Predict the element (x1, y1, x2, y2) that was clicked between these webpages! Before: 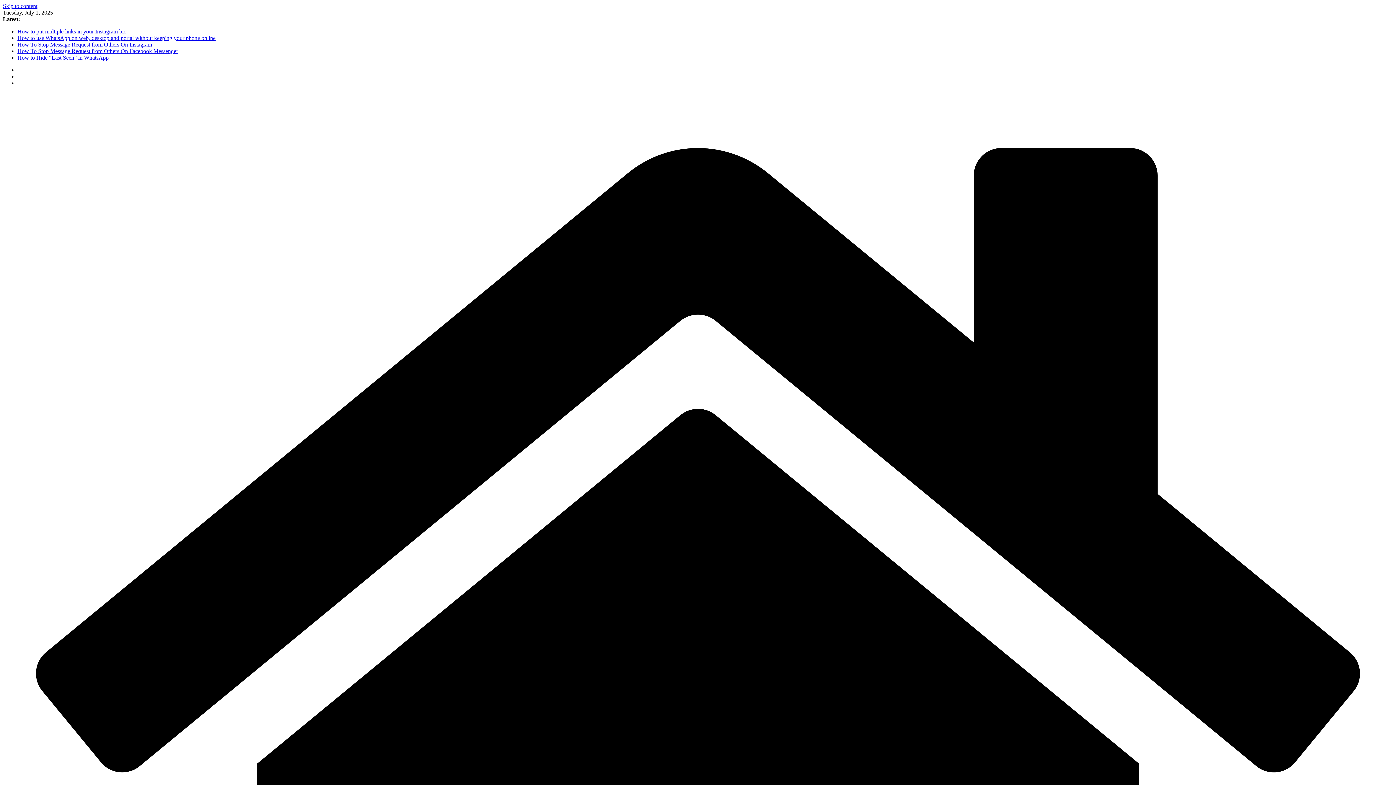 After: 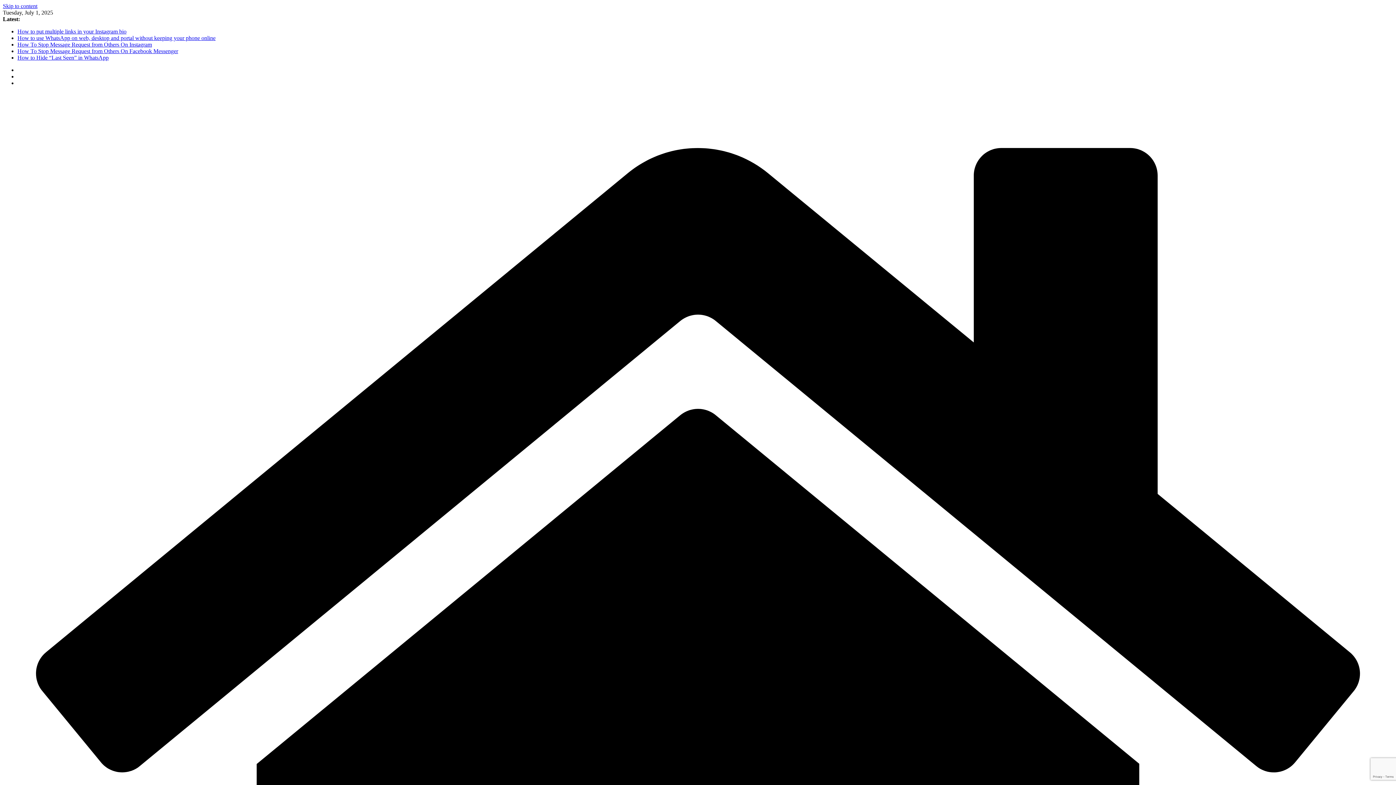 Action: label: How To Stop Message Request from Others On Instagram bbox: (17, 41, 152, 47)